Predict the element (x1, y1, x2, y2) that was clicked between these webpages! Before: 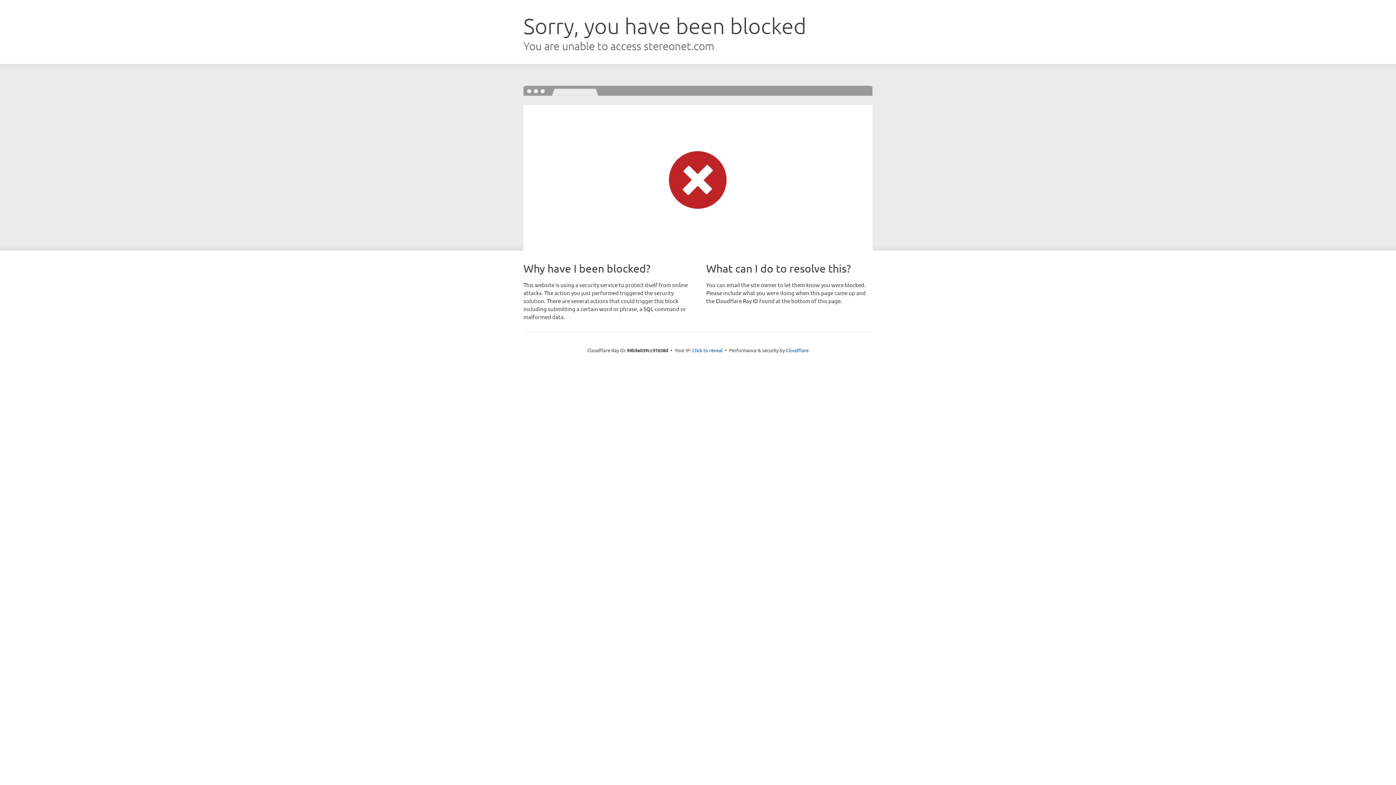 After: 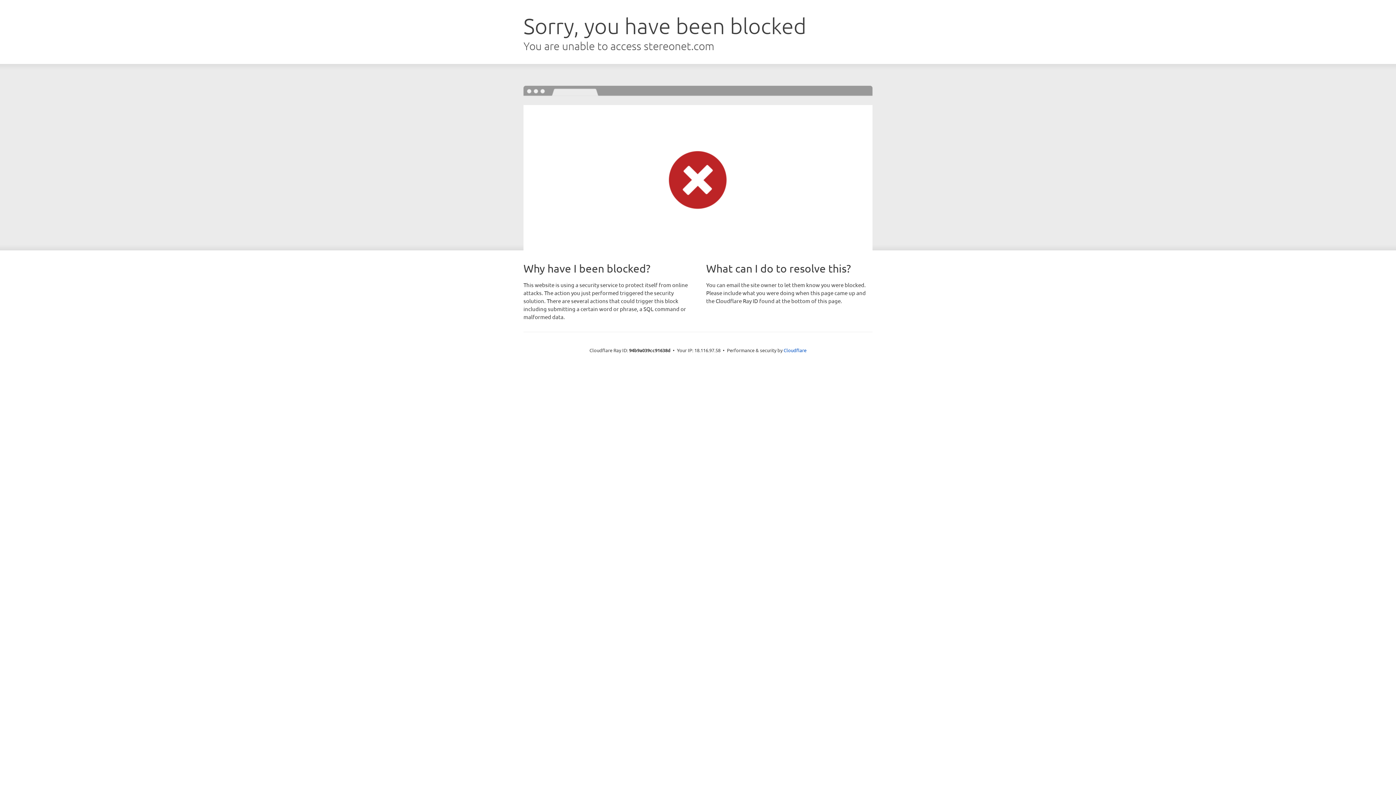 Action: label: Click to reveal bbox: (692, 346, 722, 353)